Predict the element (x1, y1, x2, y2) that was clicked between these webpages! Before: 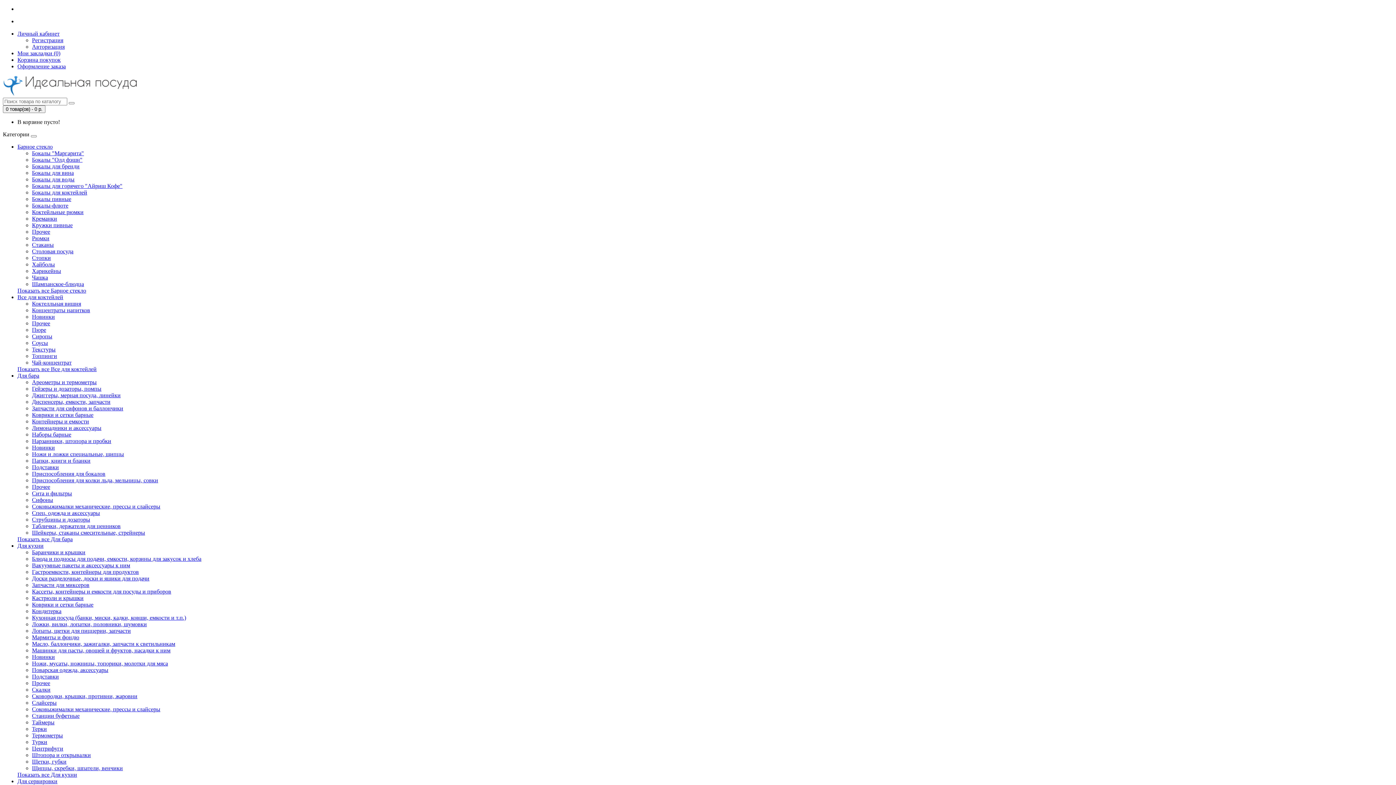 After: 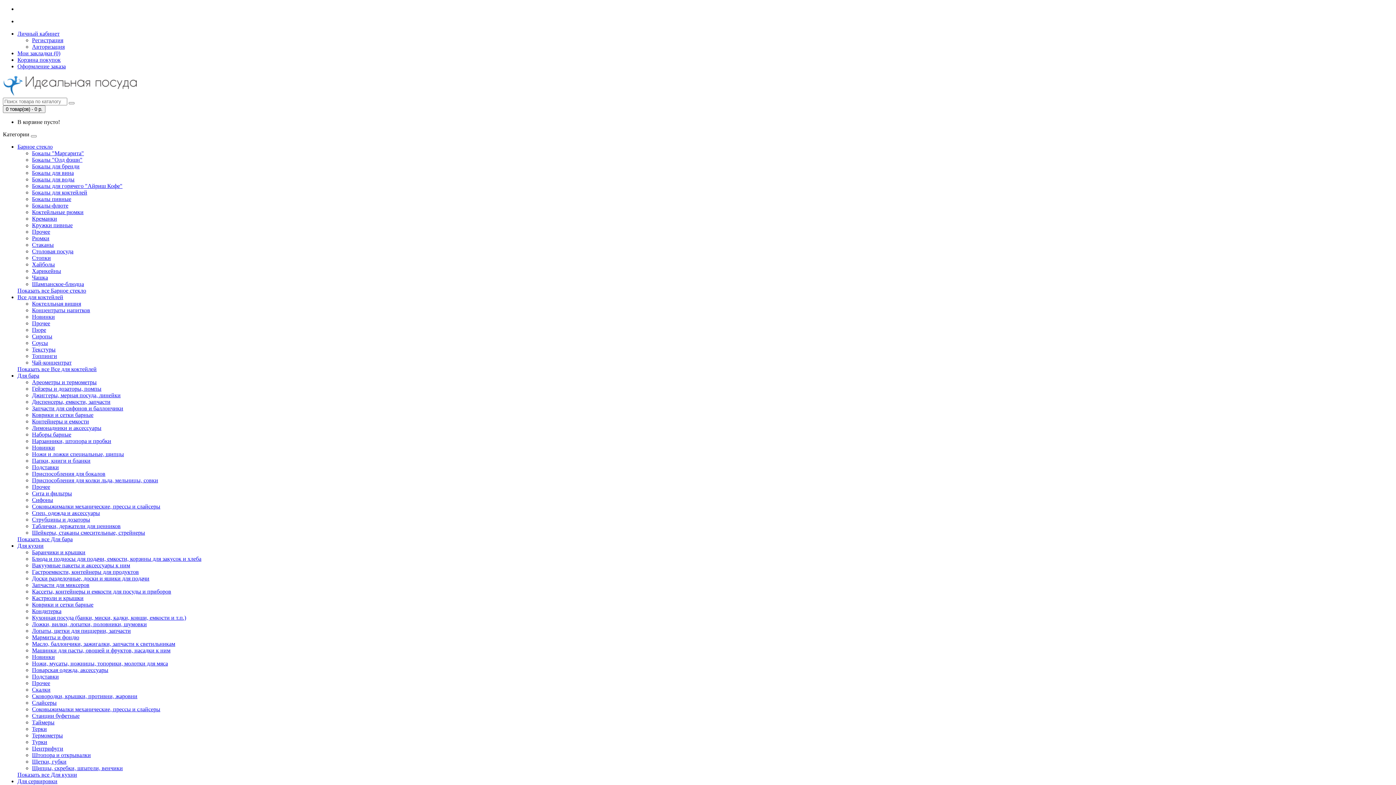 Action: label: Бокалы "Маргарита" bbox: (32, 150, 84, 156)